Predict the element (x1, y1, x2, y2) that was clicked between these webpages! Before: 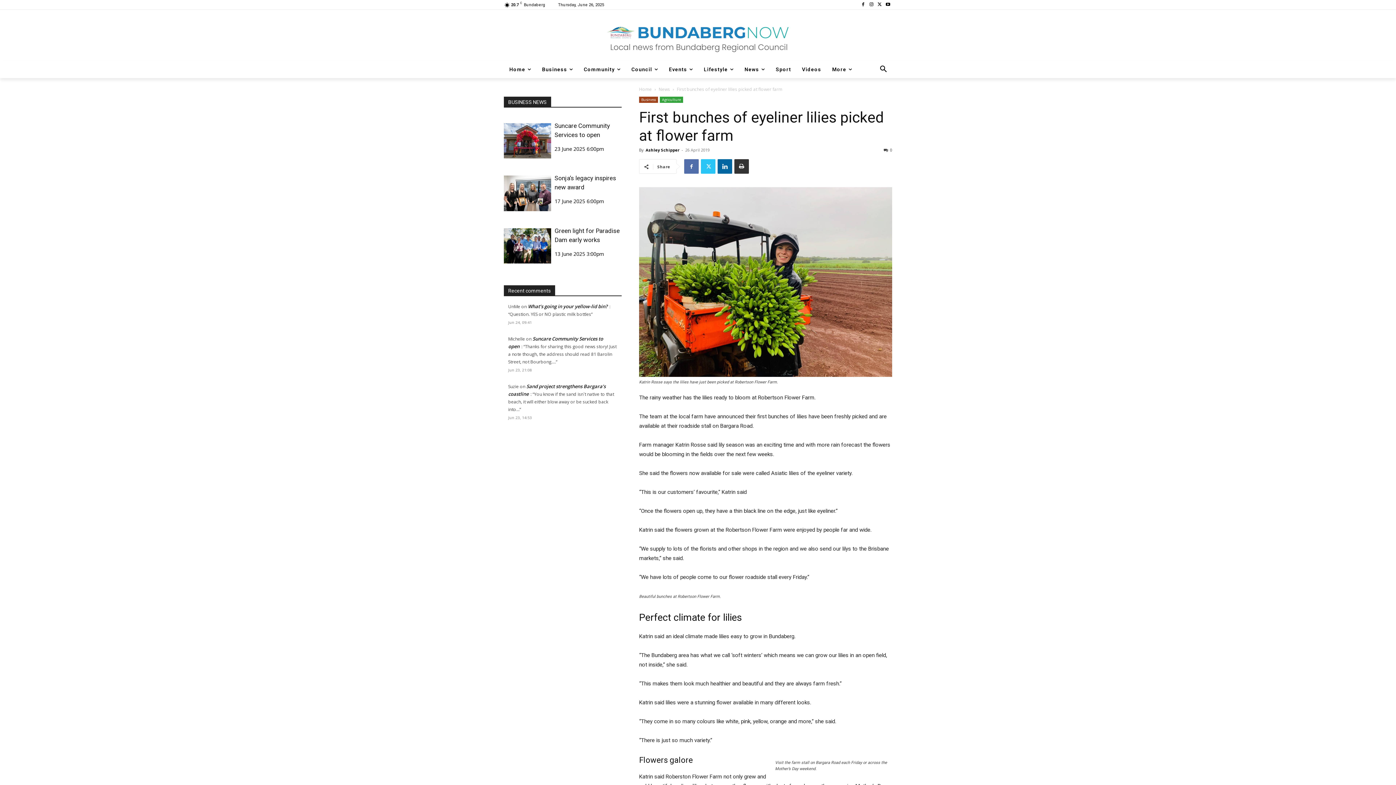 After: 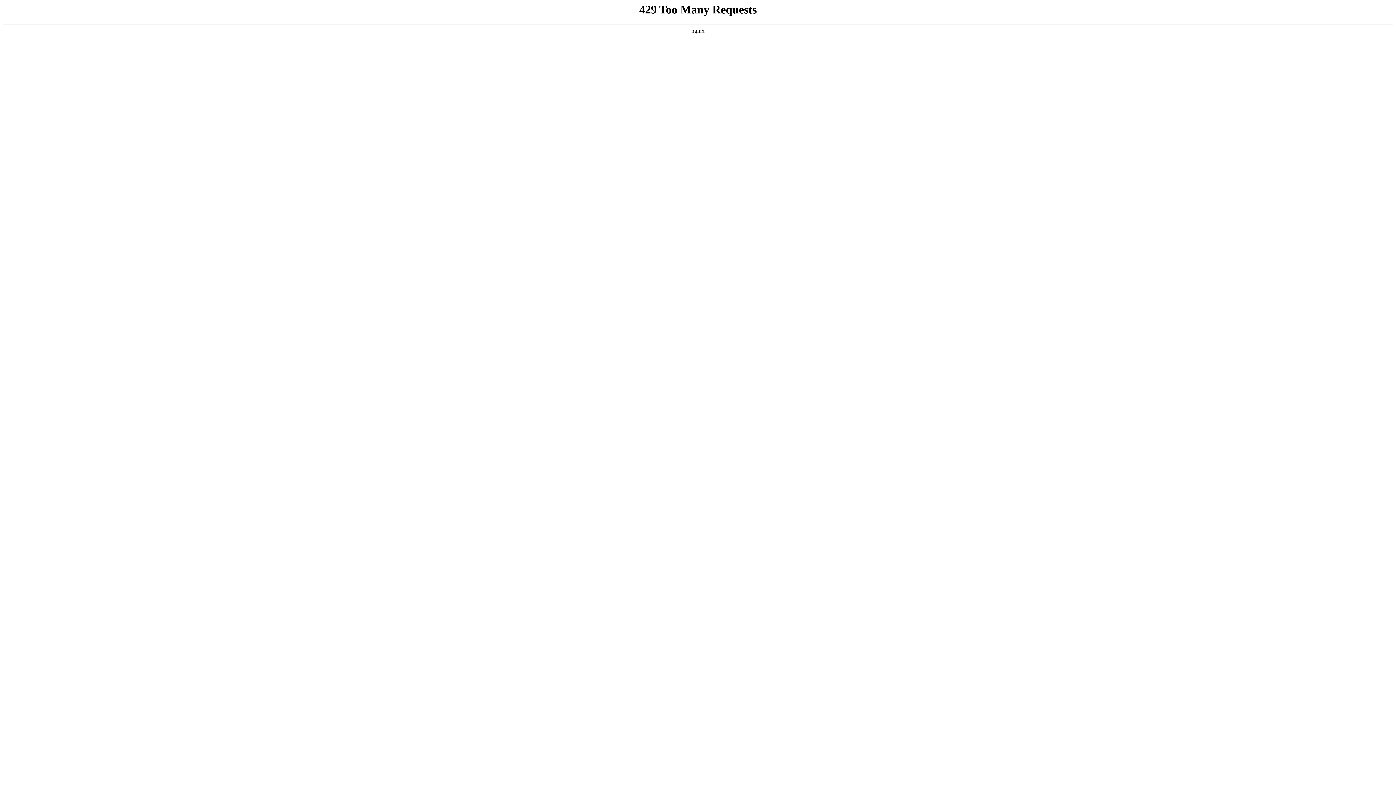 Action: bbox: (658, 86, 670, 92) label: News